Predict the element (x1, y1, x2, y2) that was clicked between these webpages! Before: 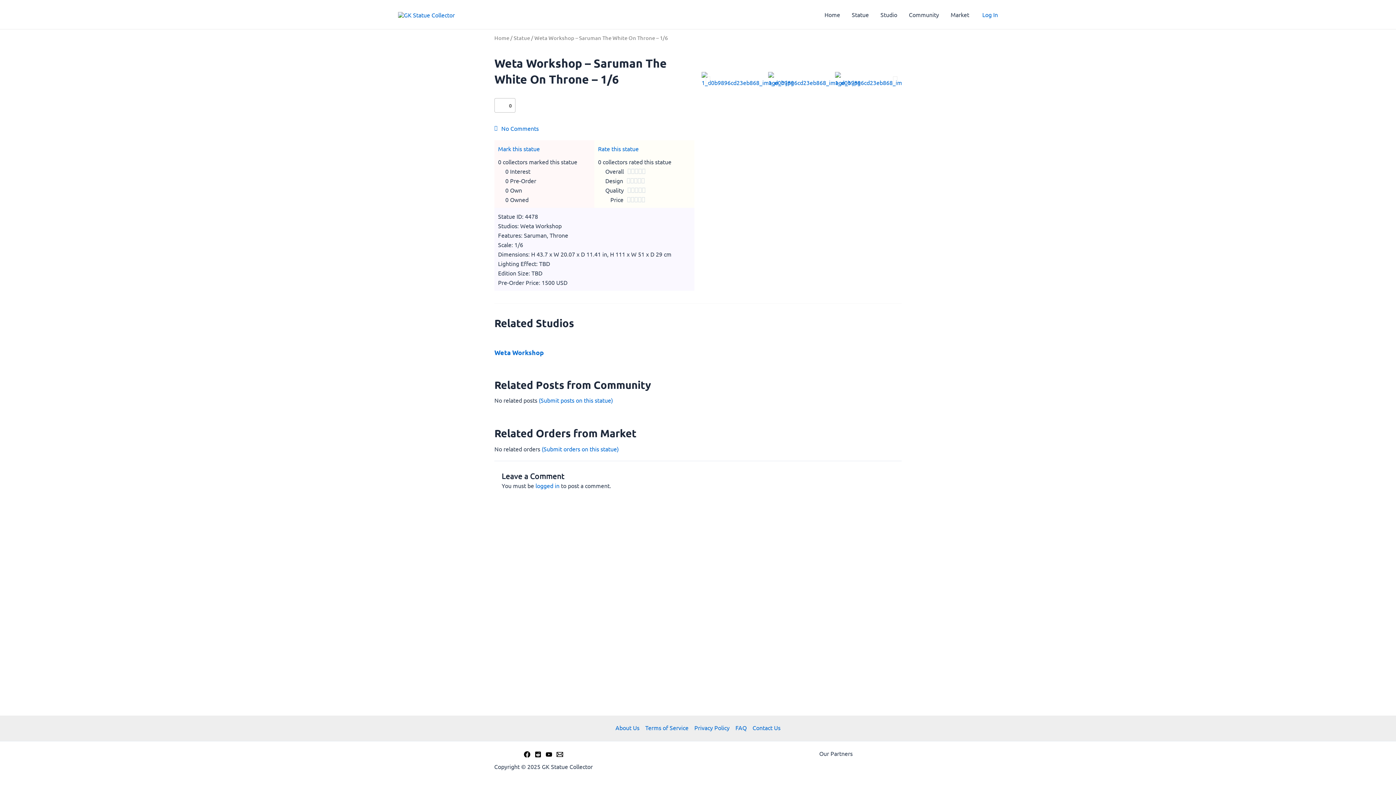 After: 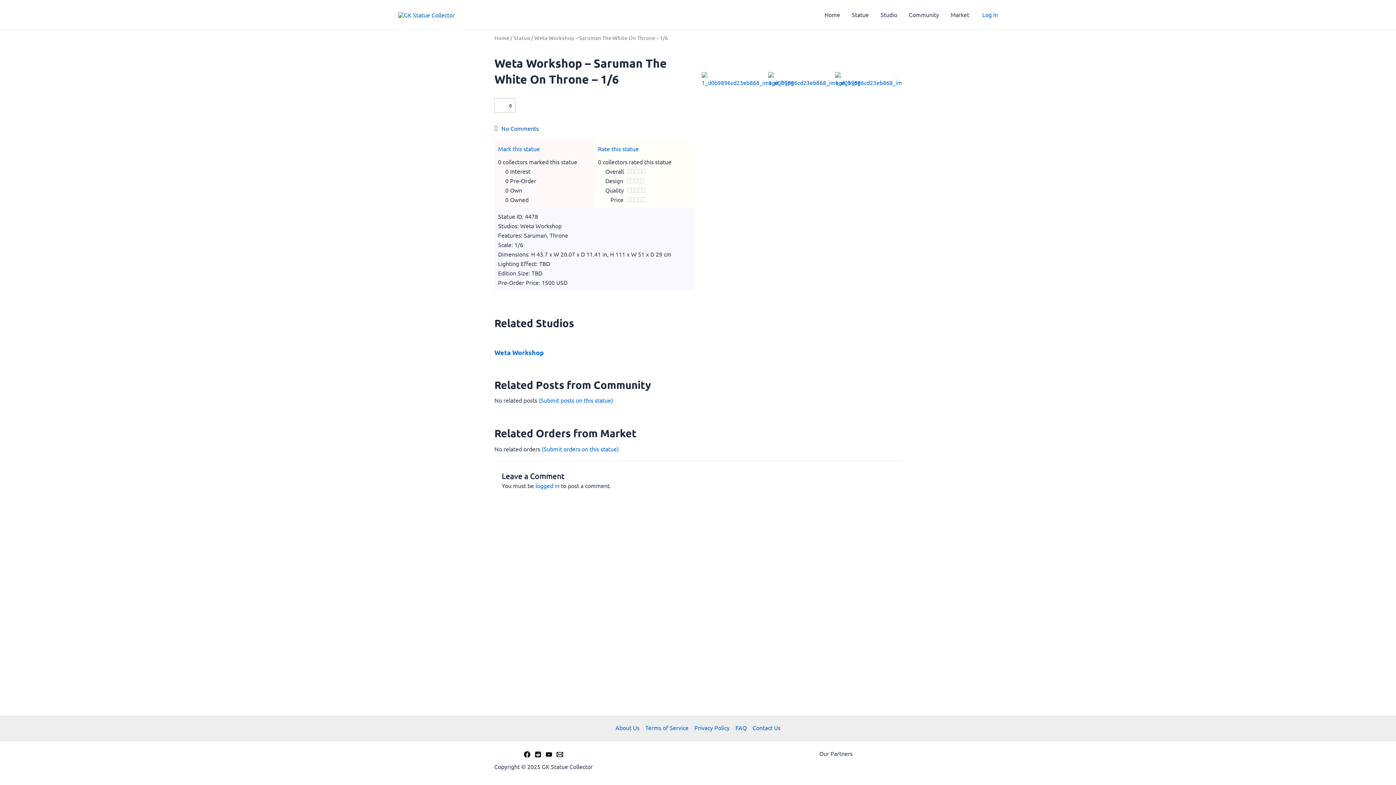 Action: bbox: (494, 123, 538, 132) label: No Comments